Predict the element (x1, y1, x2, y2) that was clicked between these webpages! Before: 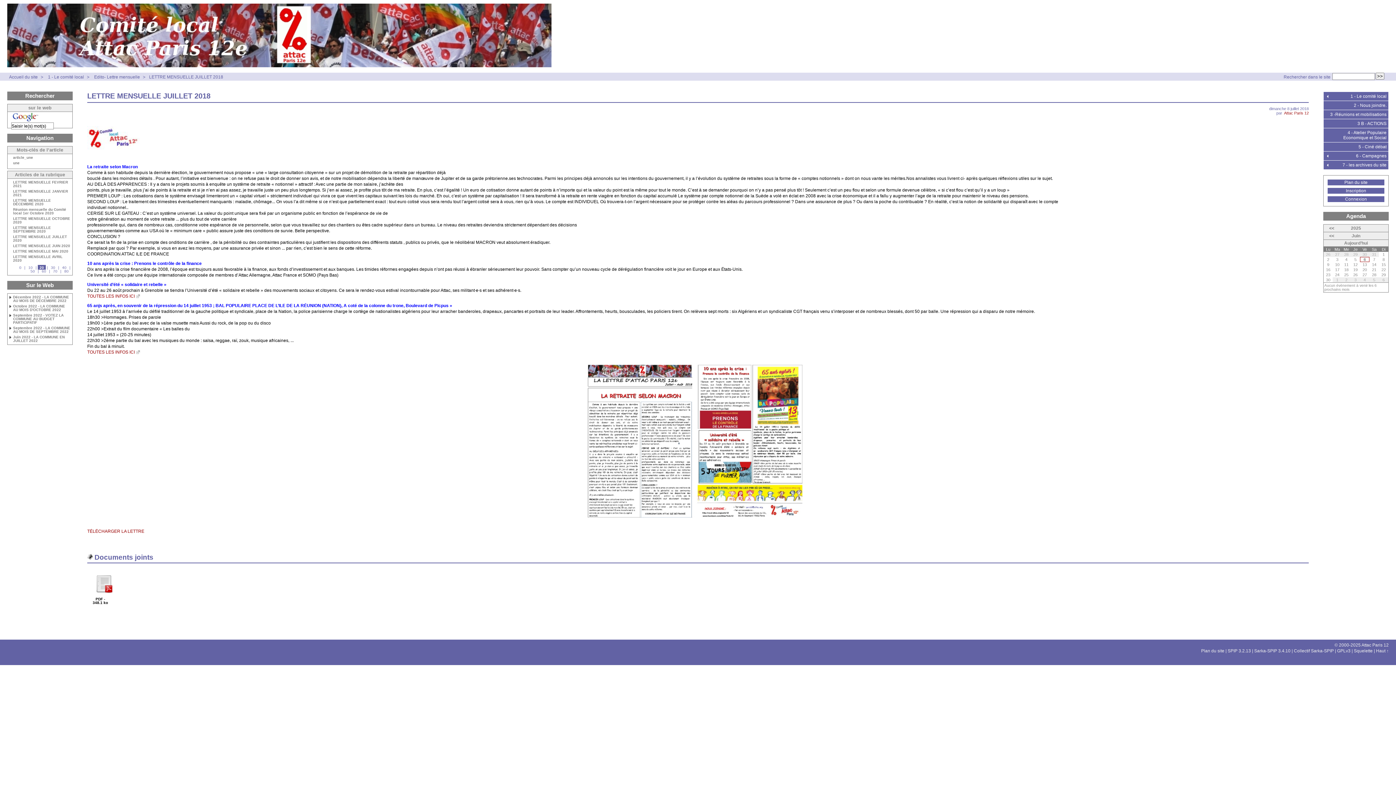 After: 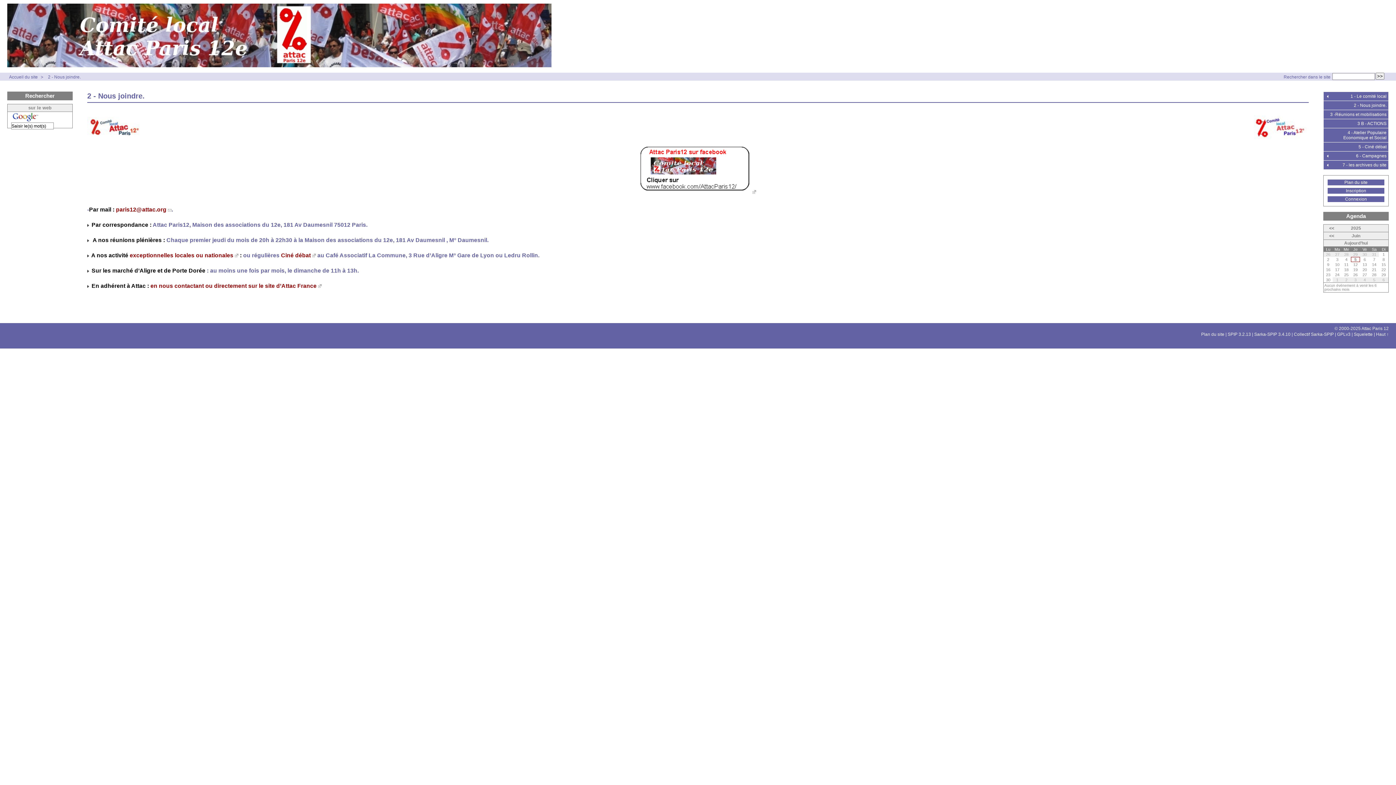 Action: bbox: (1324, 101, 1388, 109) label: 2 - Nous joindre.